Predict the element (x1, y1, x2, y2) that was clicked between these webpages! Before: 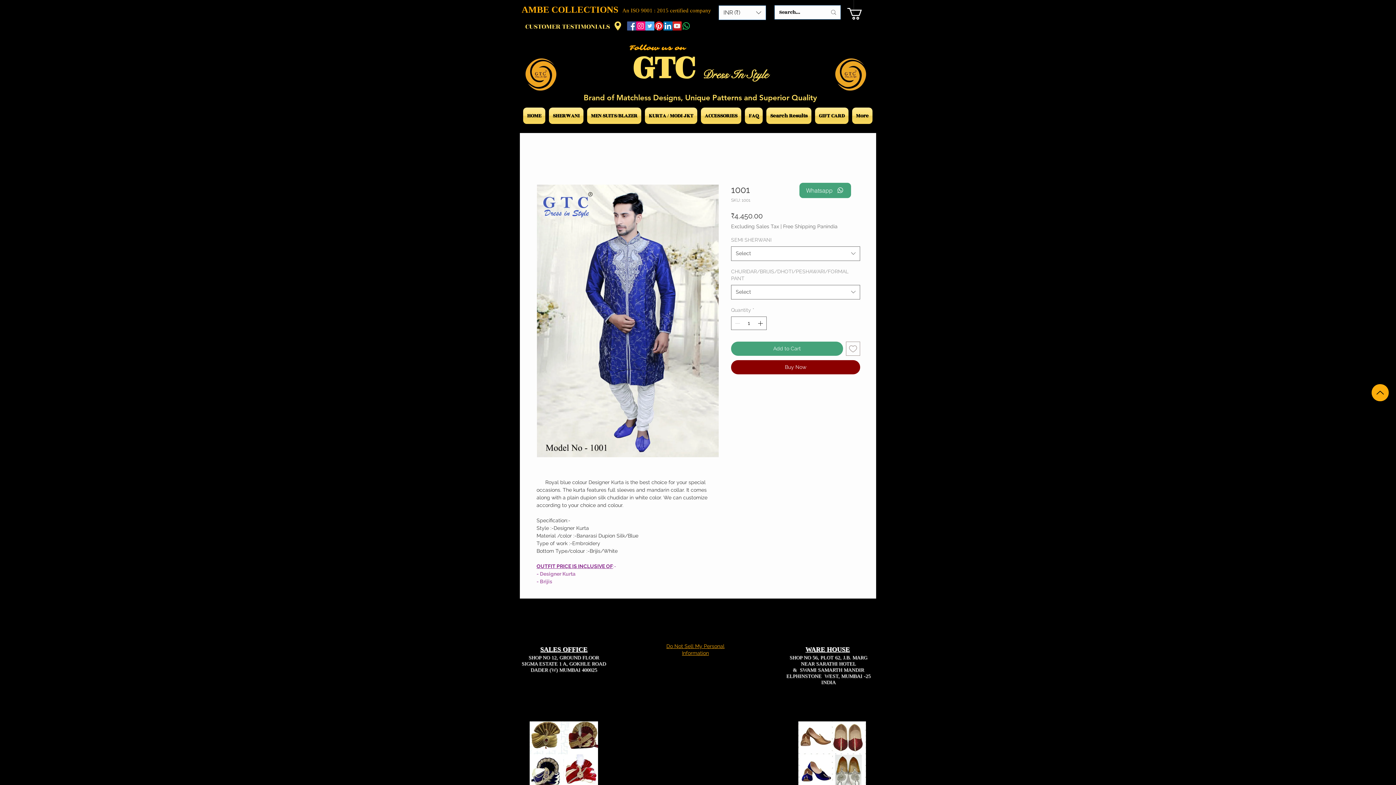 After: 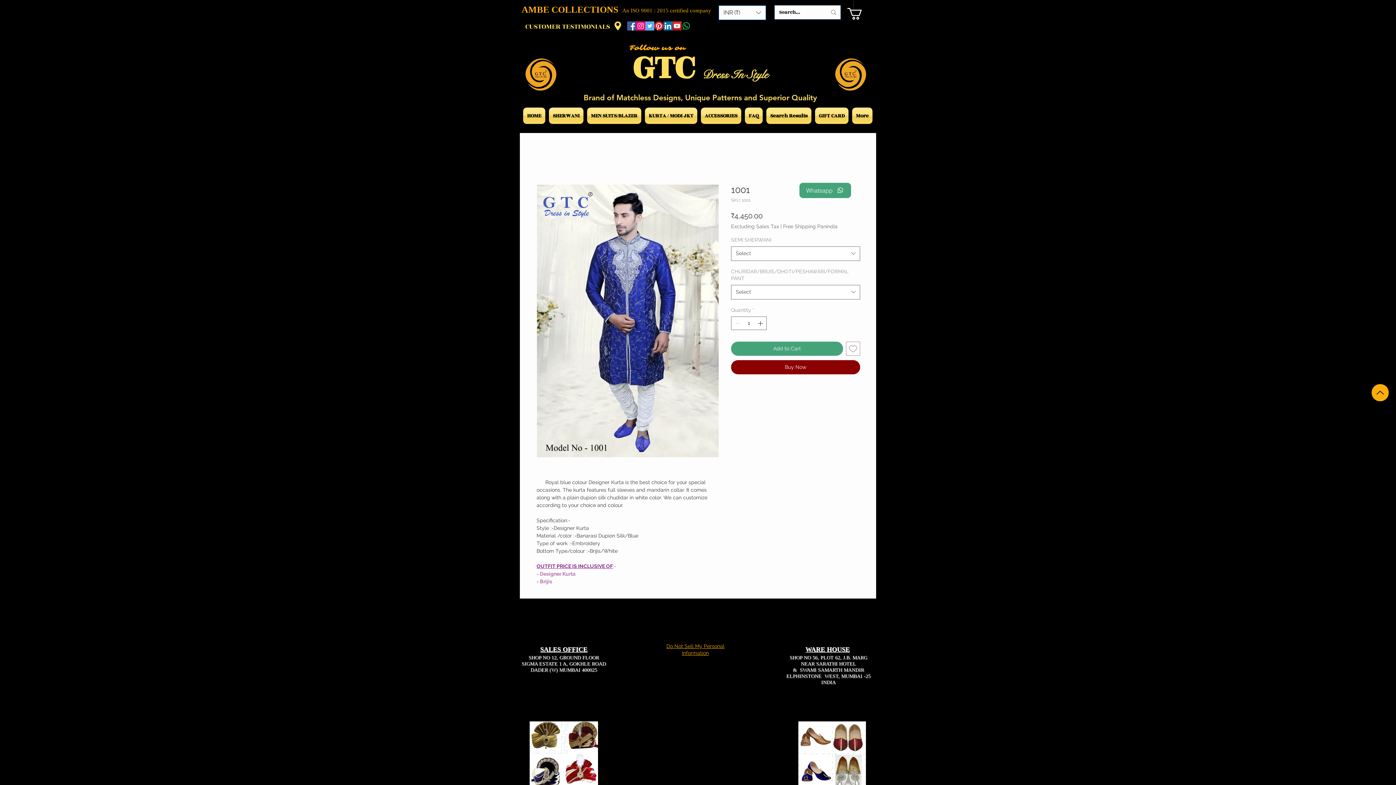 Action: label: Currency Converter bbox: (718, 5, 766, 20)